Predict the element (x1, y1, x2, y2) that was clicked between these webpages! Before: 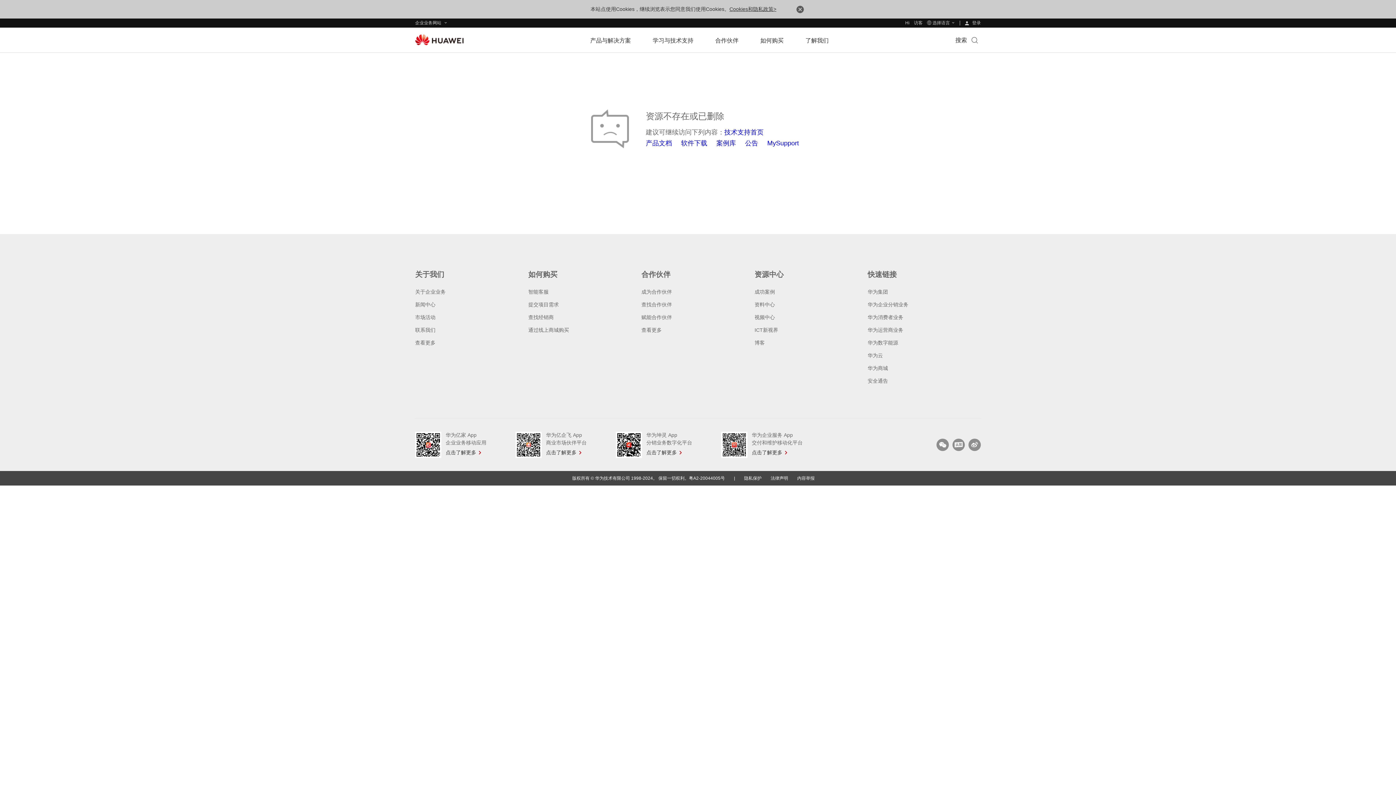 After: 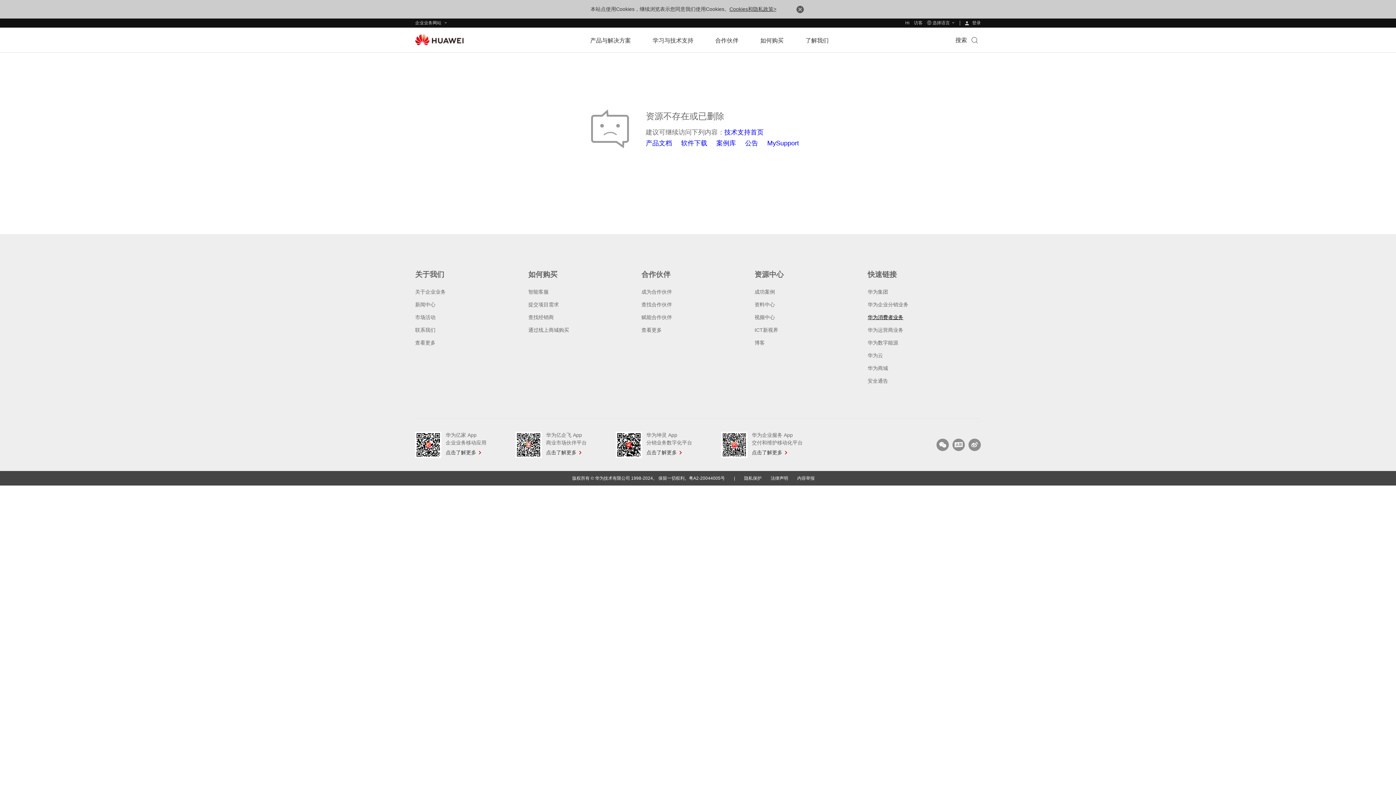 Action: bbox: (867, 314, 903, 320) label: 华为消费者业务